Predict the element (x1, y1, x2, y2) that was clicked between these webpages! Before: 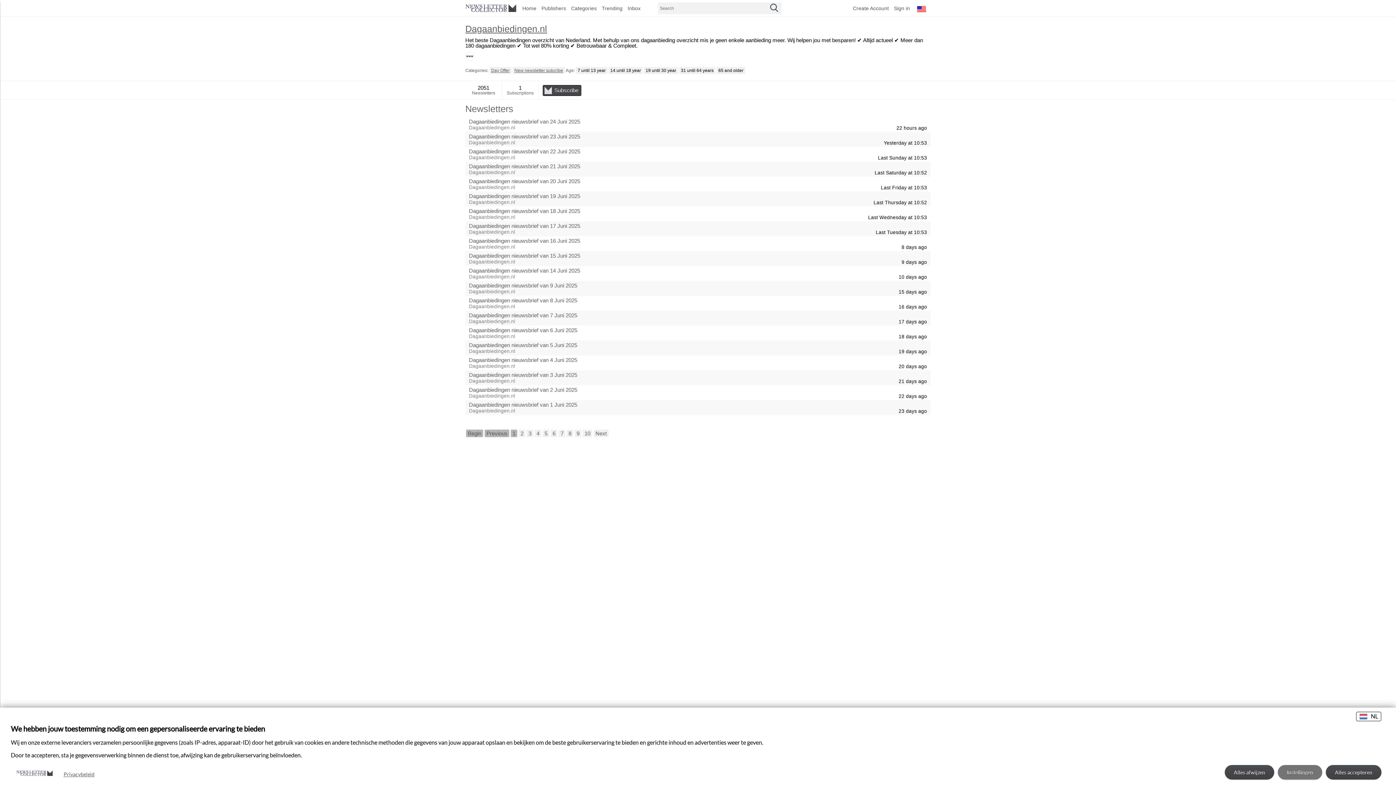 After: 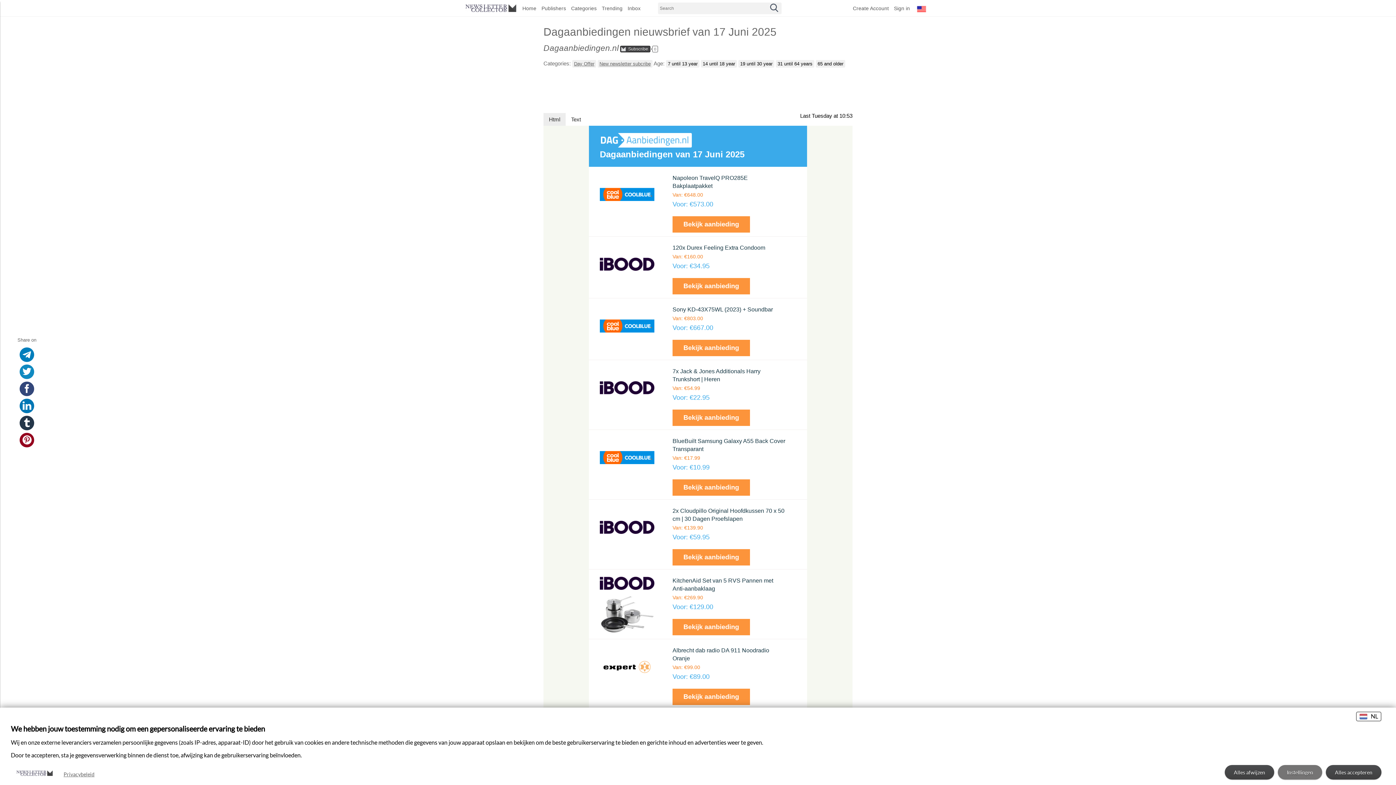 Action: bbox: (465, 221, 930, 230) label: Dagaanbiedingen nieuwsbrief van 17 Juni 2025